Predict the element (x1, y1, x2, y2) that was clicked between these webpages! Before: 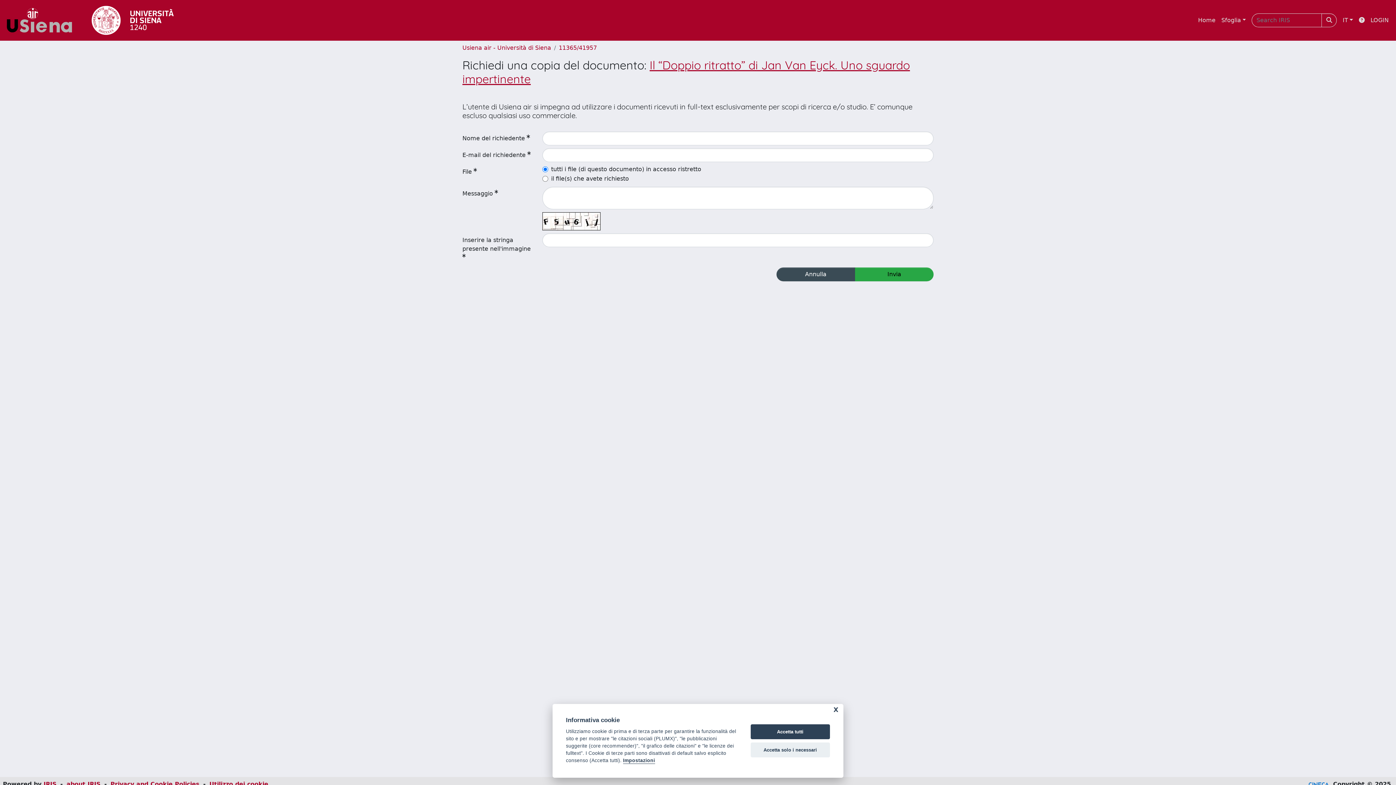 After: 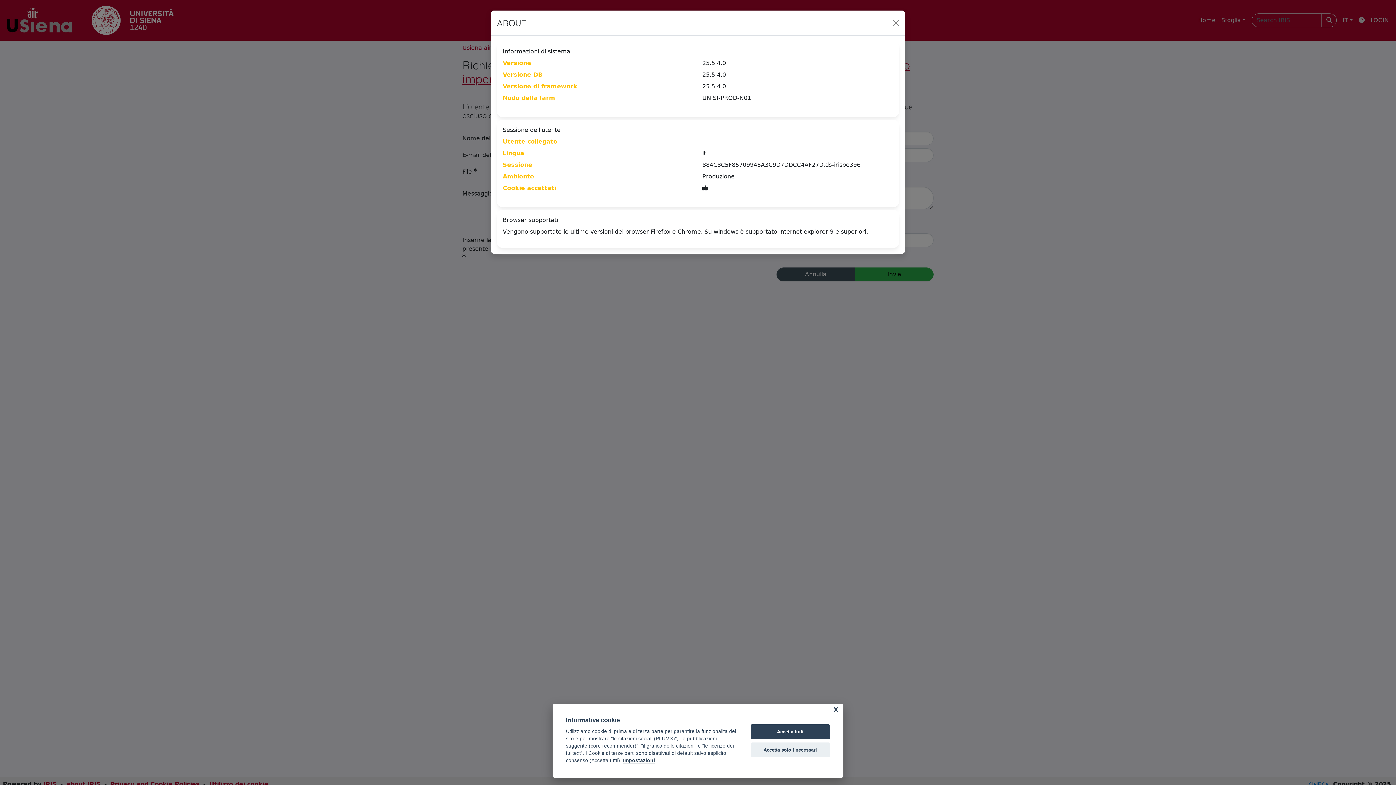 Action: bbox: (66, 781, 100, 788) label: about IRIS